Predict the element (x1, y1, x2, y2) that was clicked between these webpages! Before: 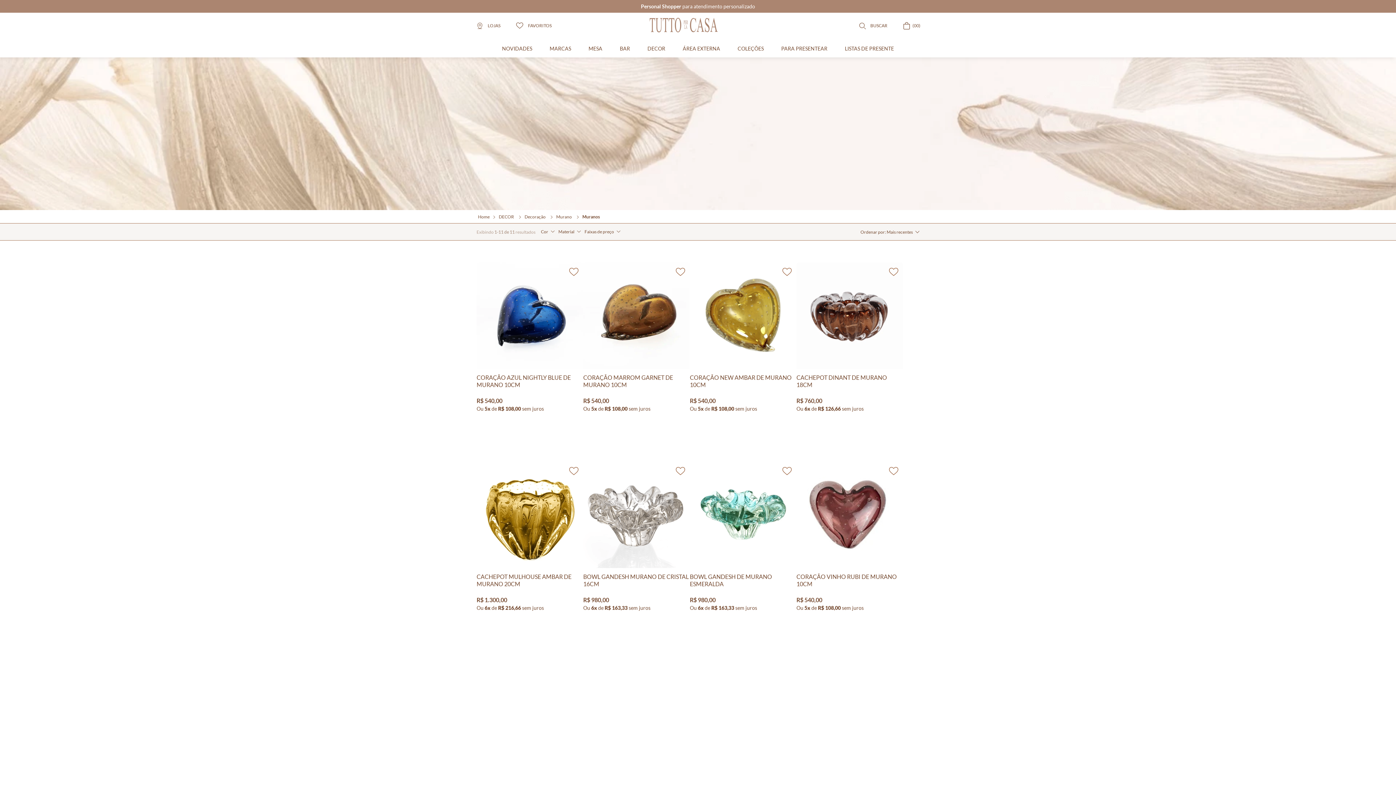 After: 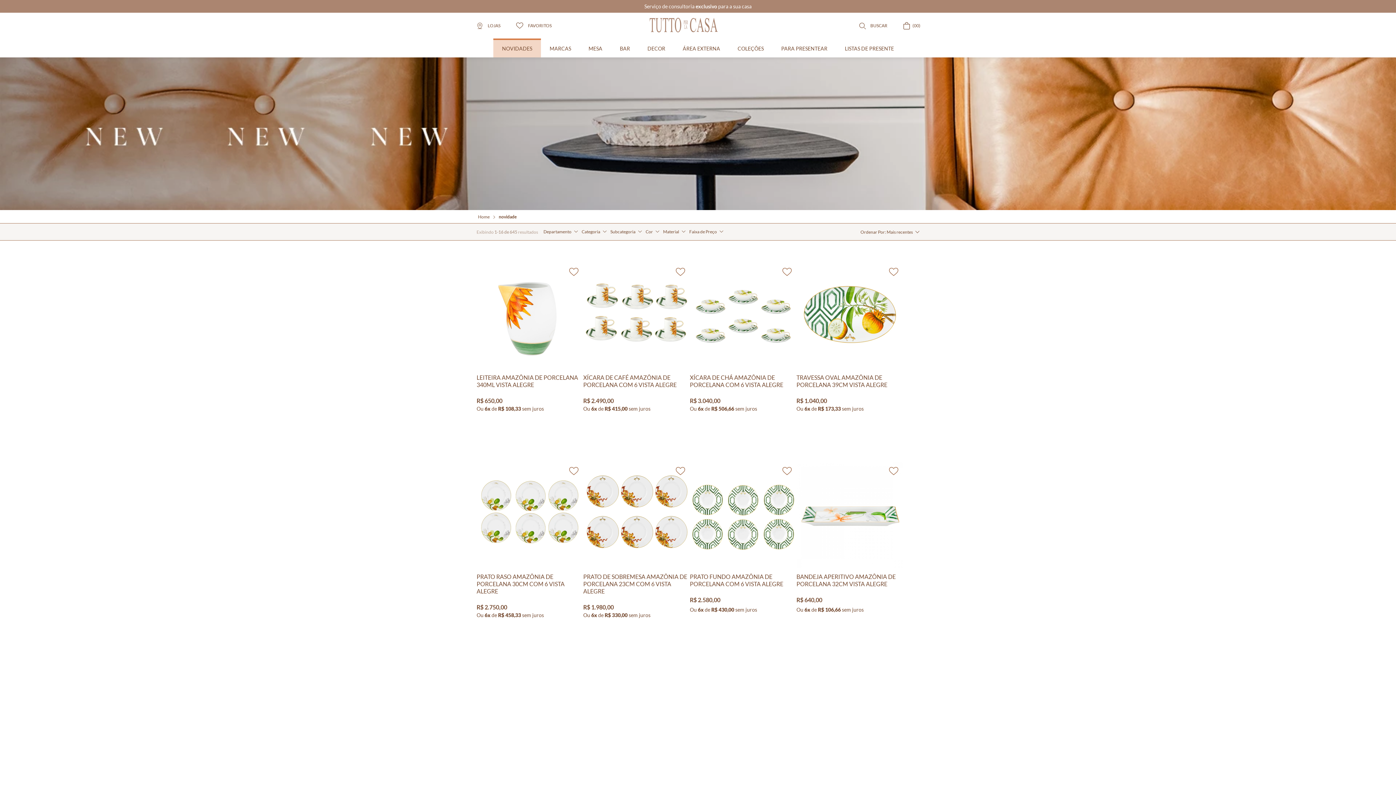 Action: label: NOVIDADES bbox: (502, 45, 549, 51)